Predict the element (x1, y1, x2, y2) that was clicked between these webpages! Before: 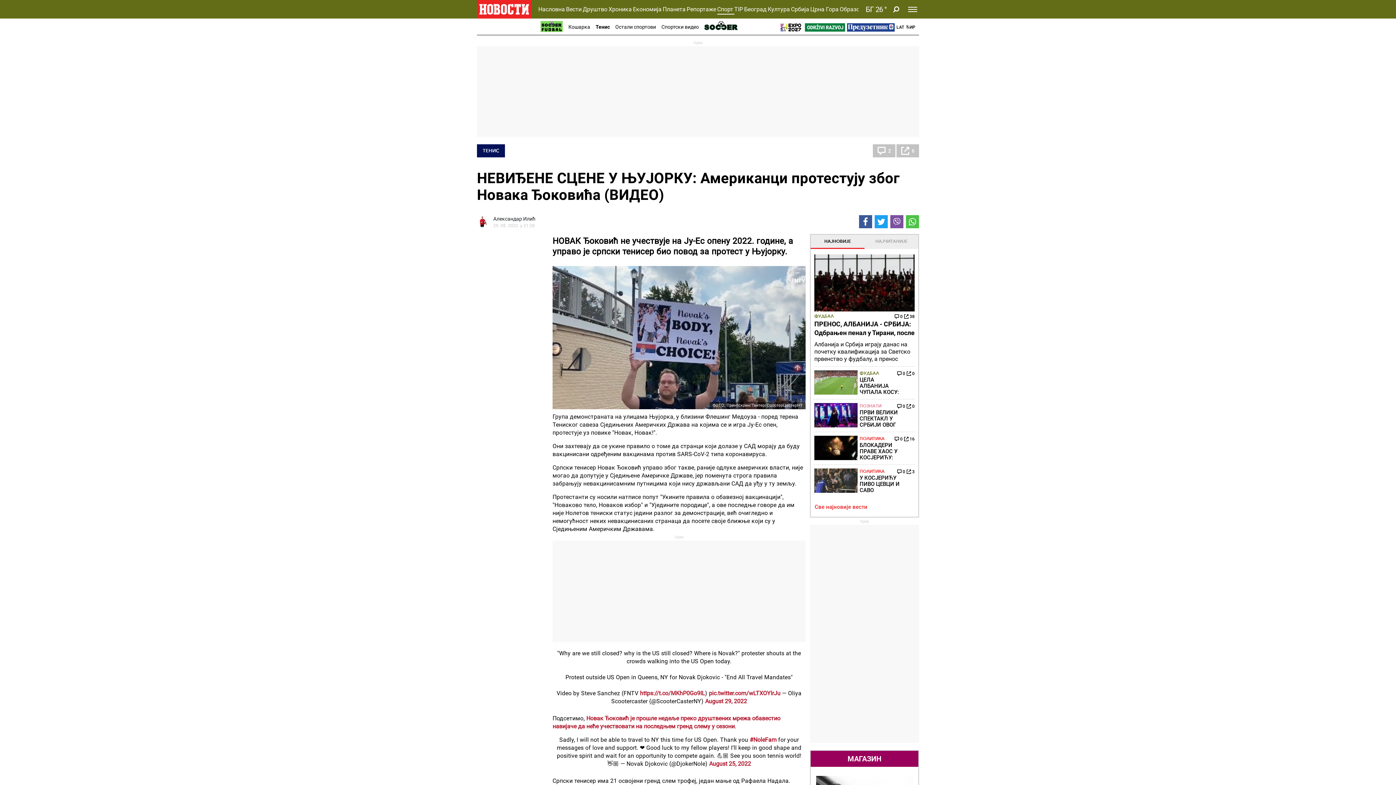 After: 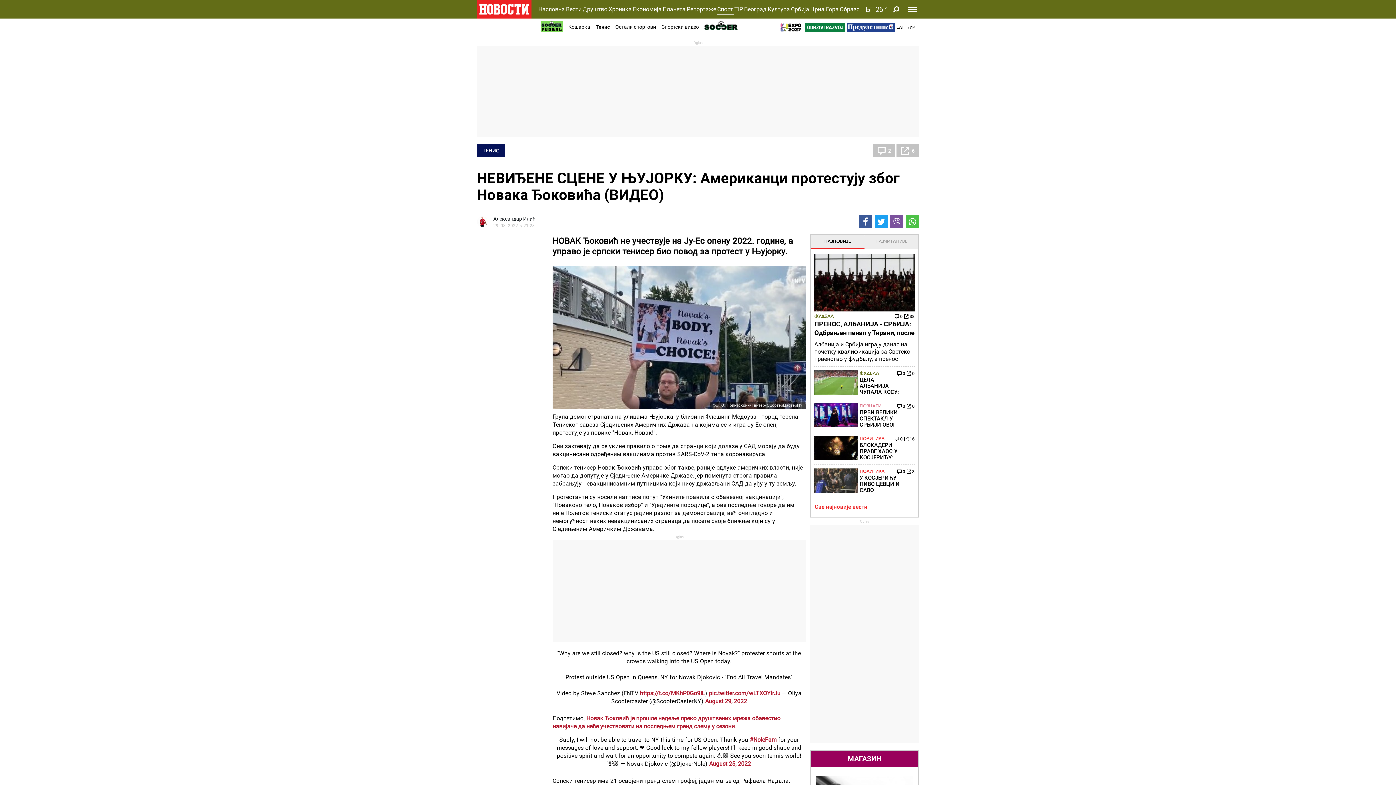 Action: bbox: (906, 24, 915, 29) label: ЋИР